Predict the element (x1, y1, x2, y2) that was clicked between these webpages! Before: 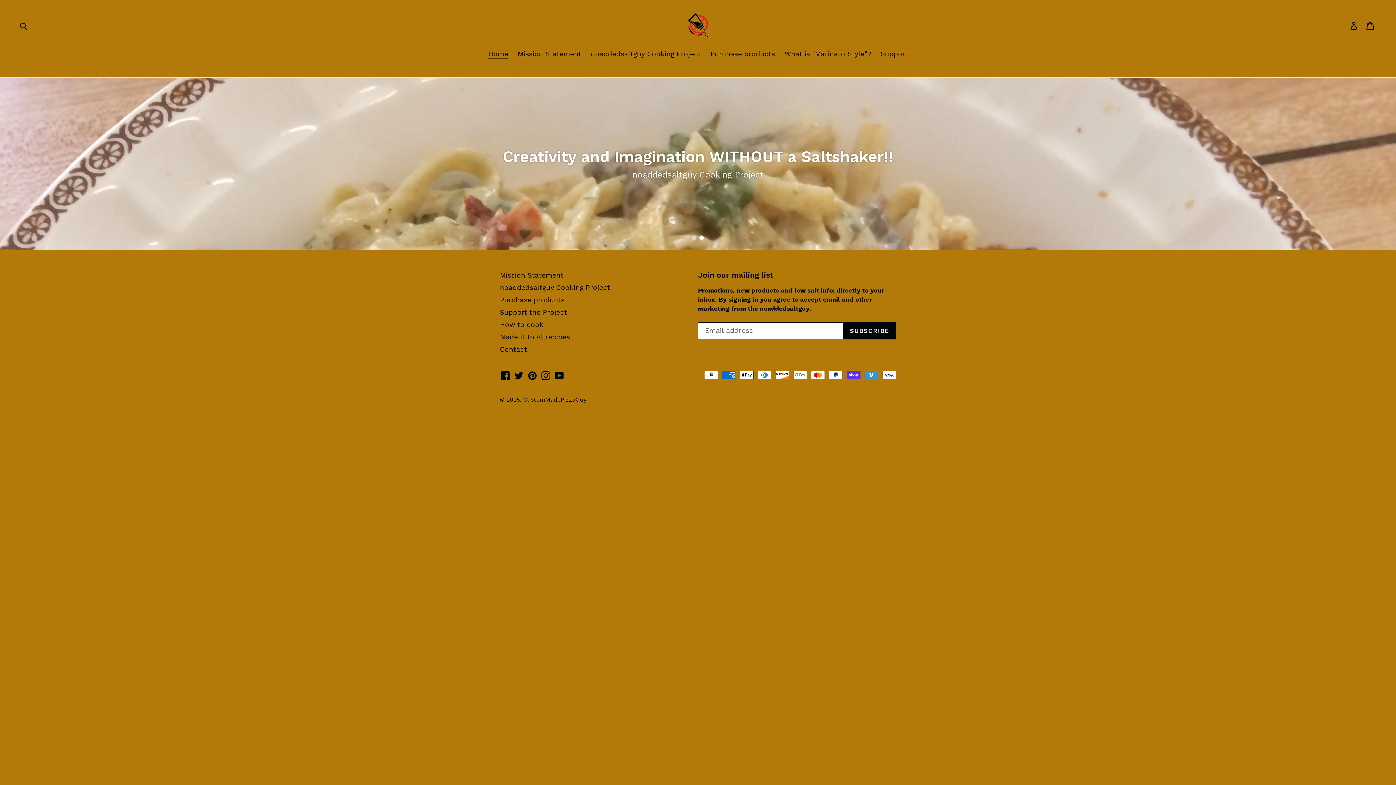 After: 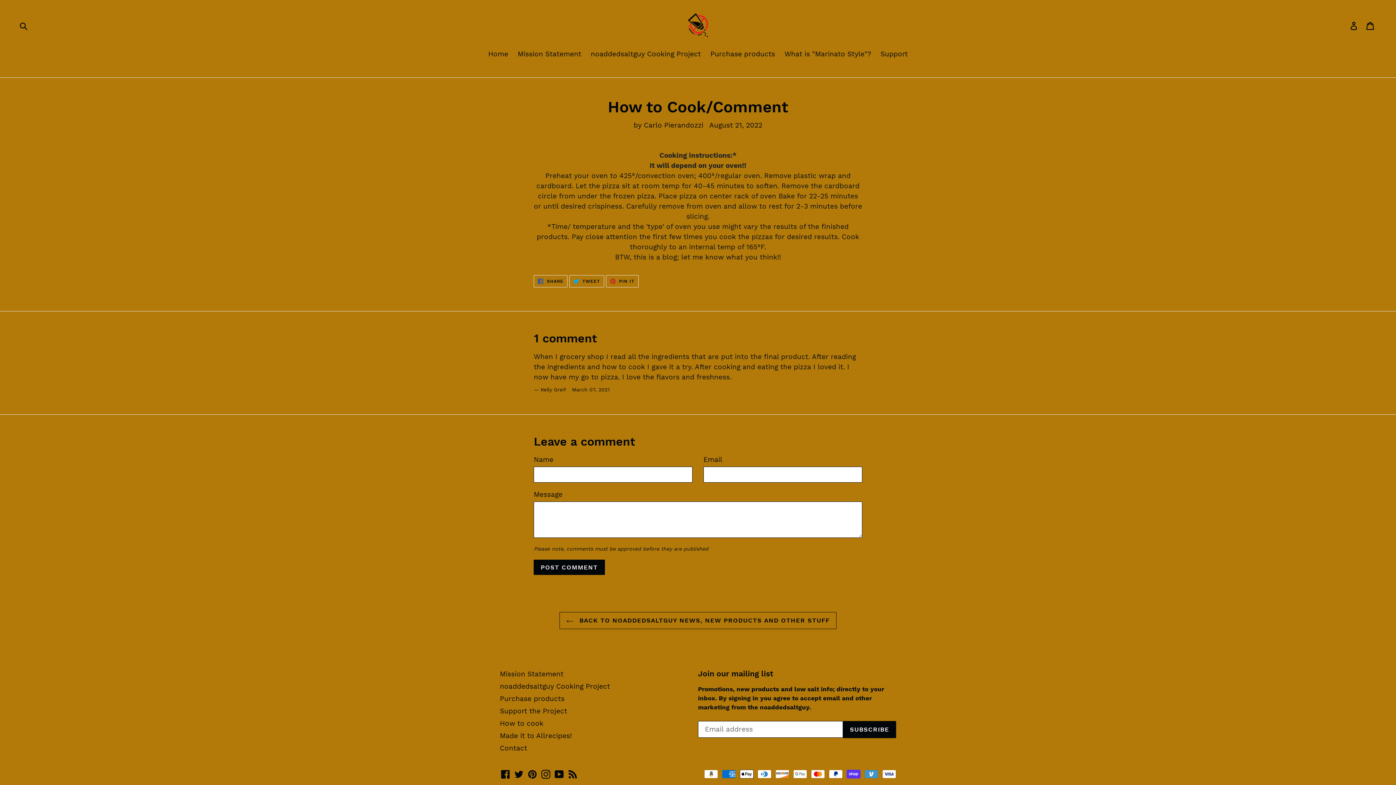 Action: bbox: (500, 320, 543, 329) label: How to cook